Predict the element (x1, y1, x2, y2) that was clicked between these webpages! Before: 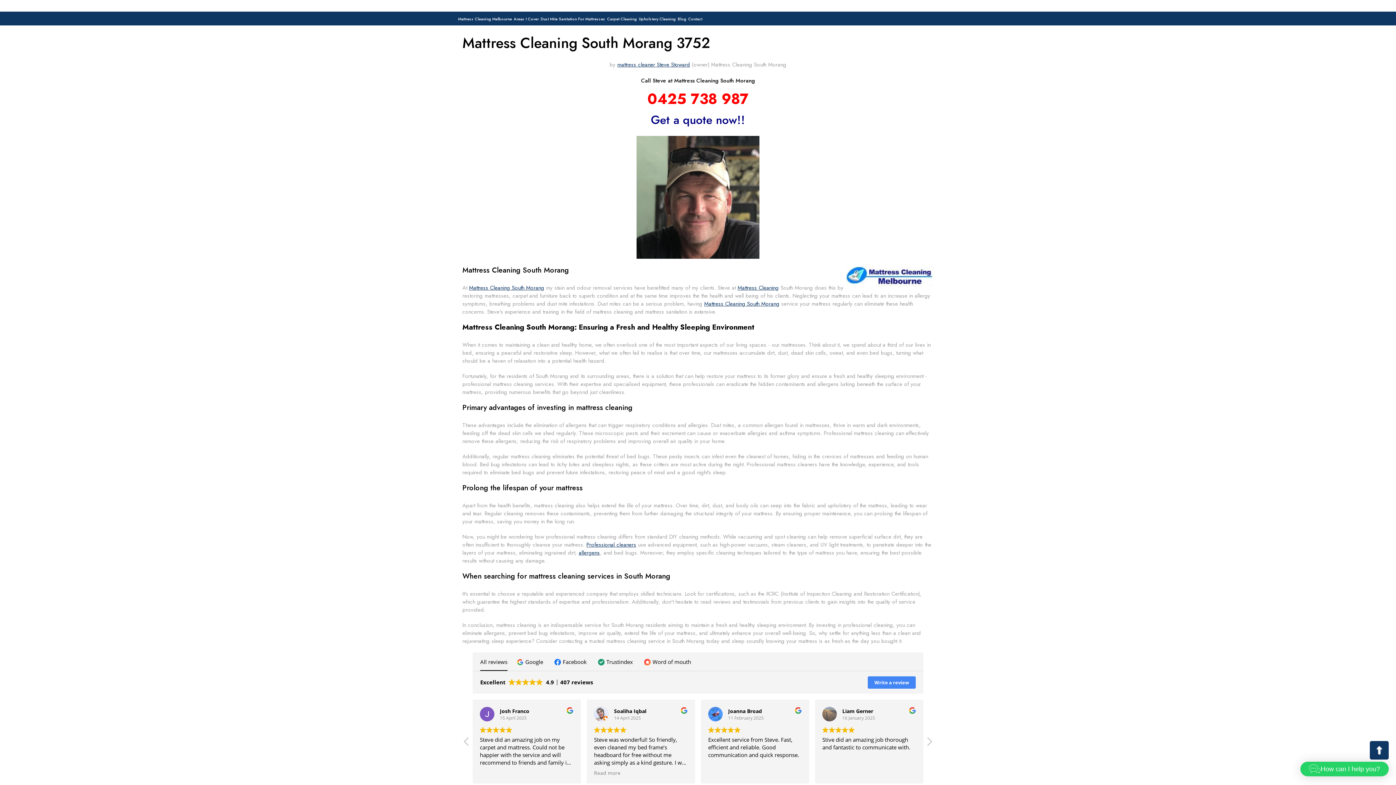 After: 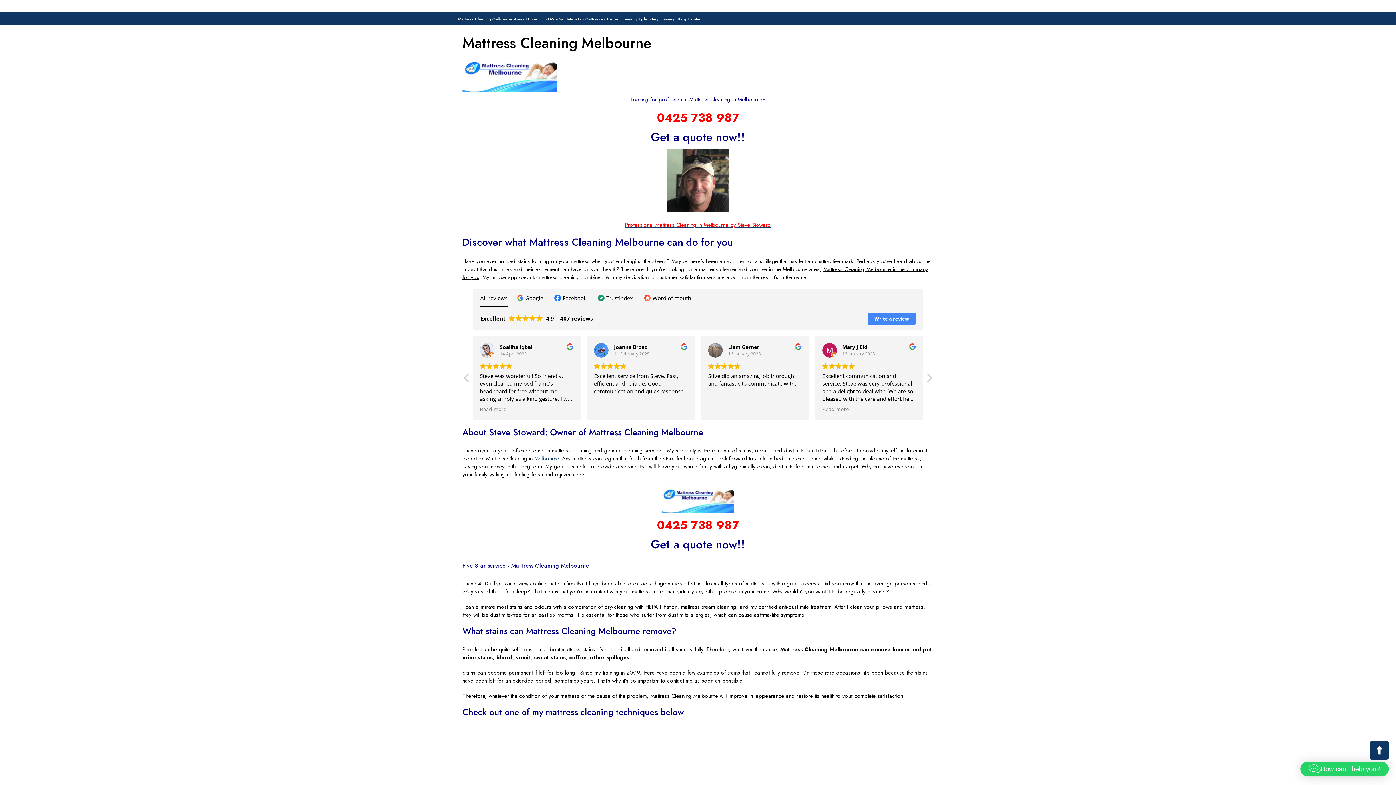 Action: bbox: (617, 60, 690, 68) label: mattress cleaner Steve Stoward